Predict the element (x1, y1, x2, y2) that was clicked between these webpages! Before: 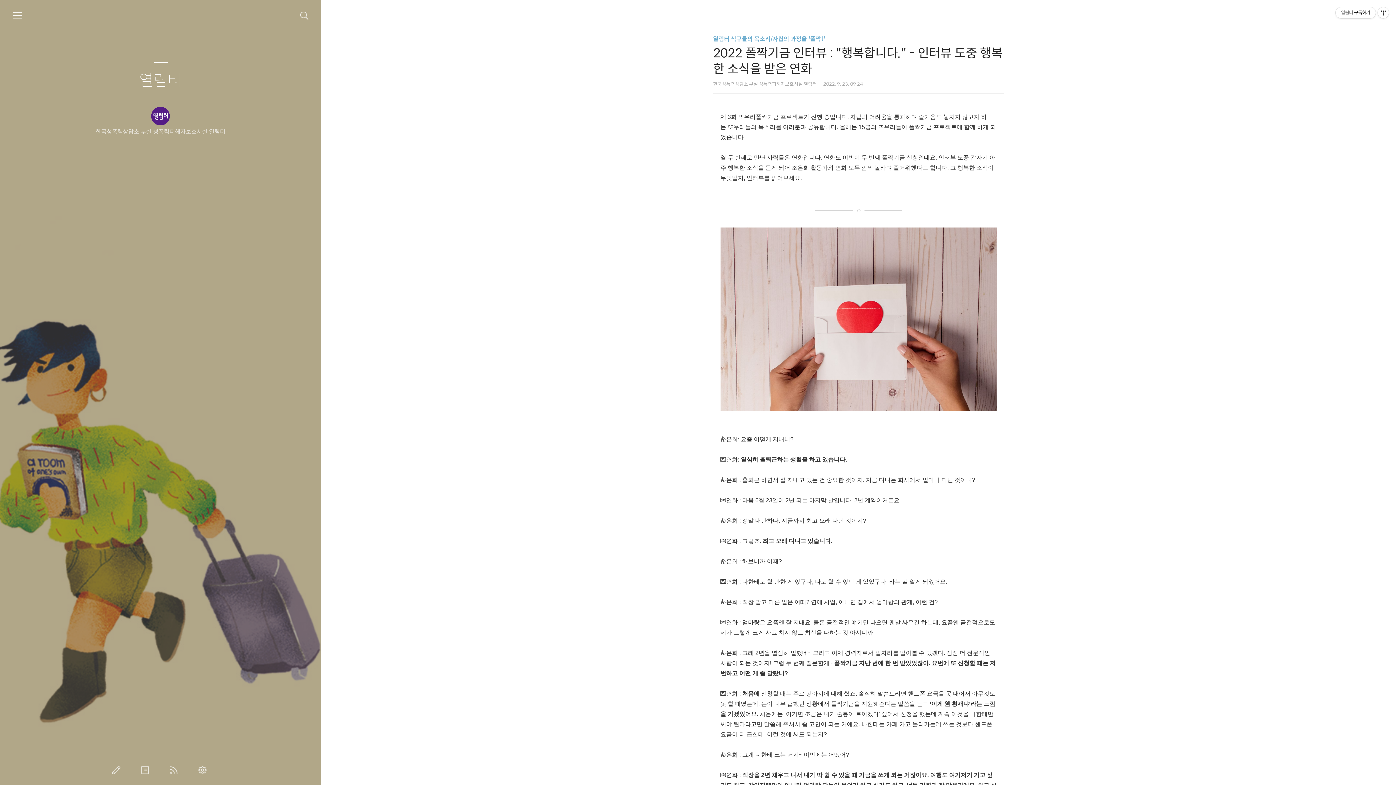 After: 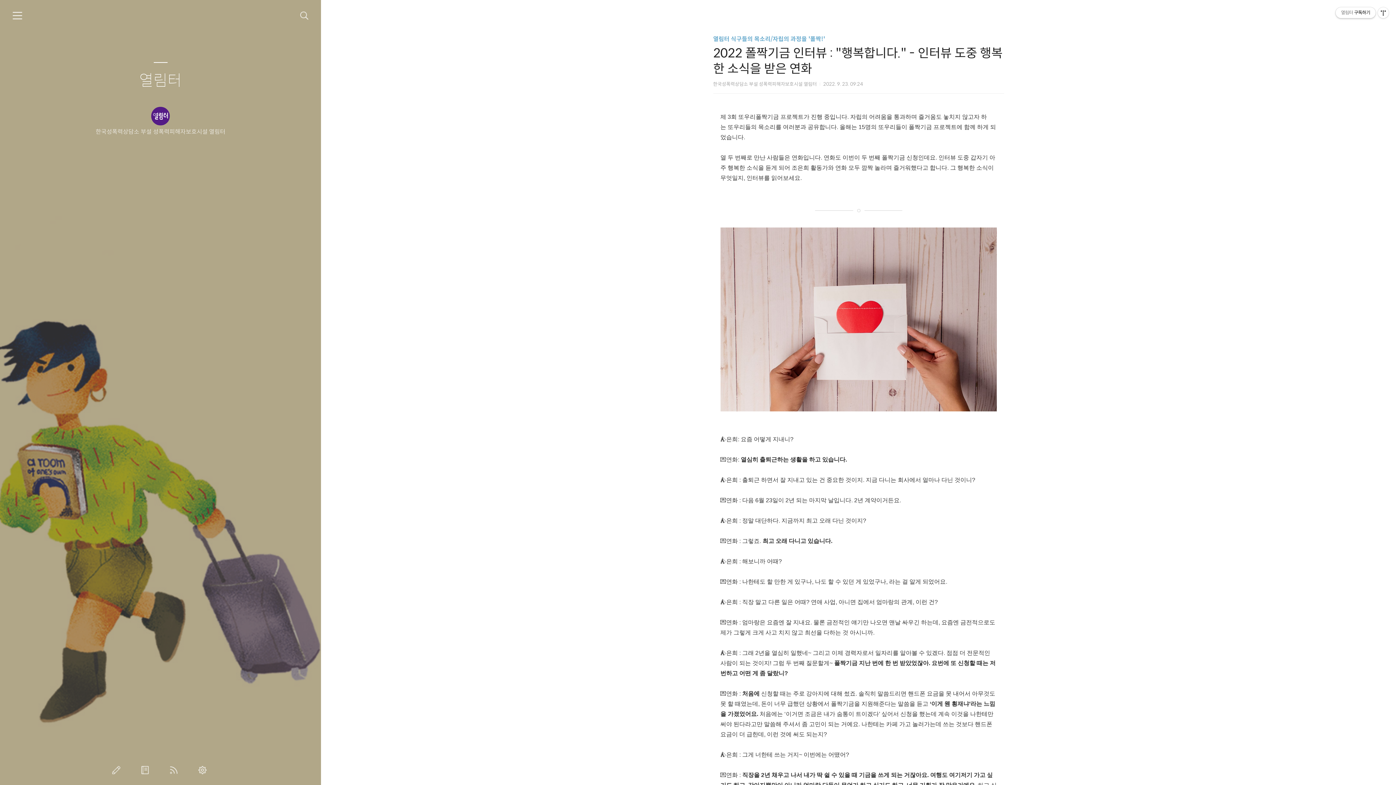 Action: label: 열림터구독하기 bbox: (1336, 7, 1376, 18)